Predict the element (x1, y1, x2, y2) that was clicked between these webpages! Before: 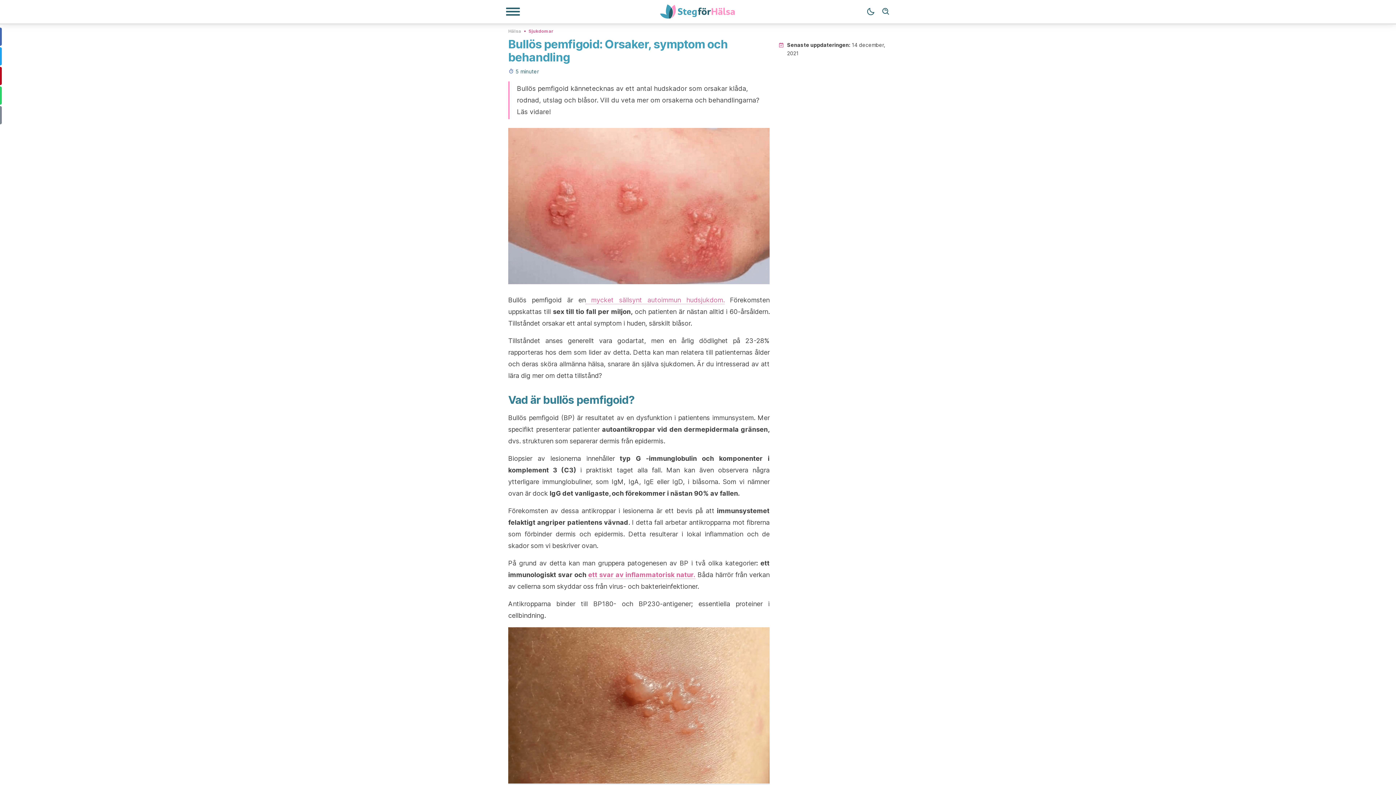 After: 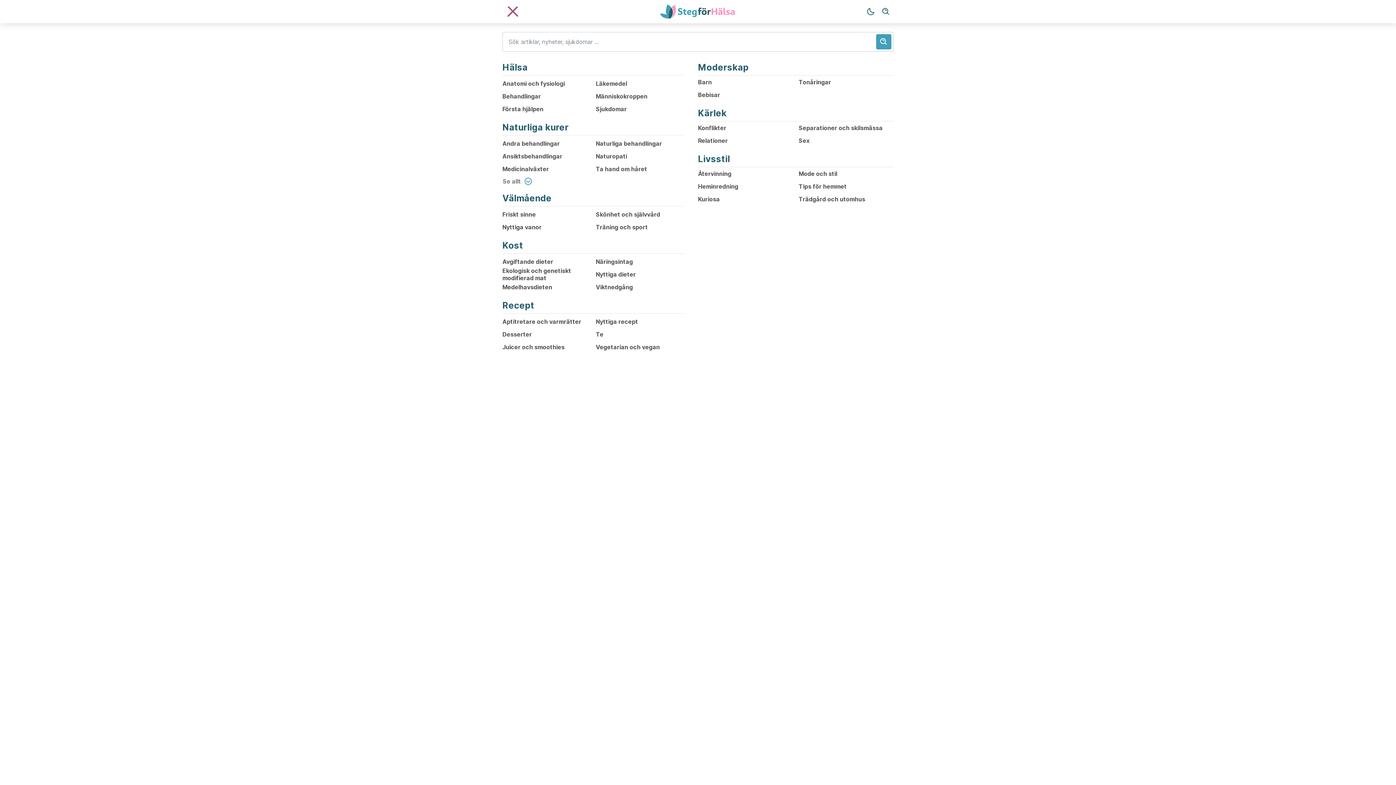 Action: label: Navigeringsmeny bbox: (505, 7, 520, 16)